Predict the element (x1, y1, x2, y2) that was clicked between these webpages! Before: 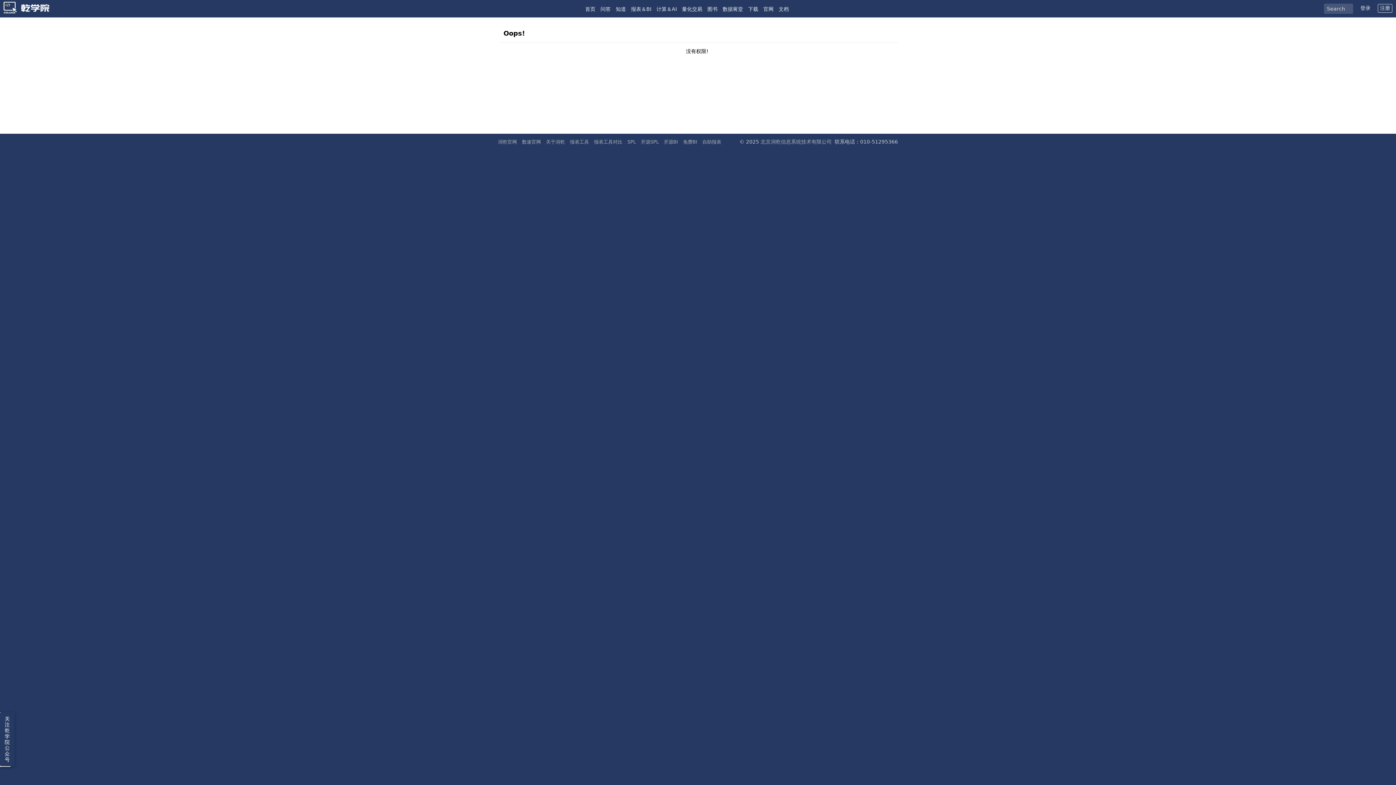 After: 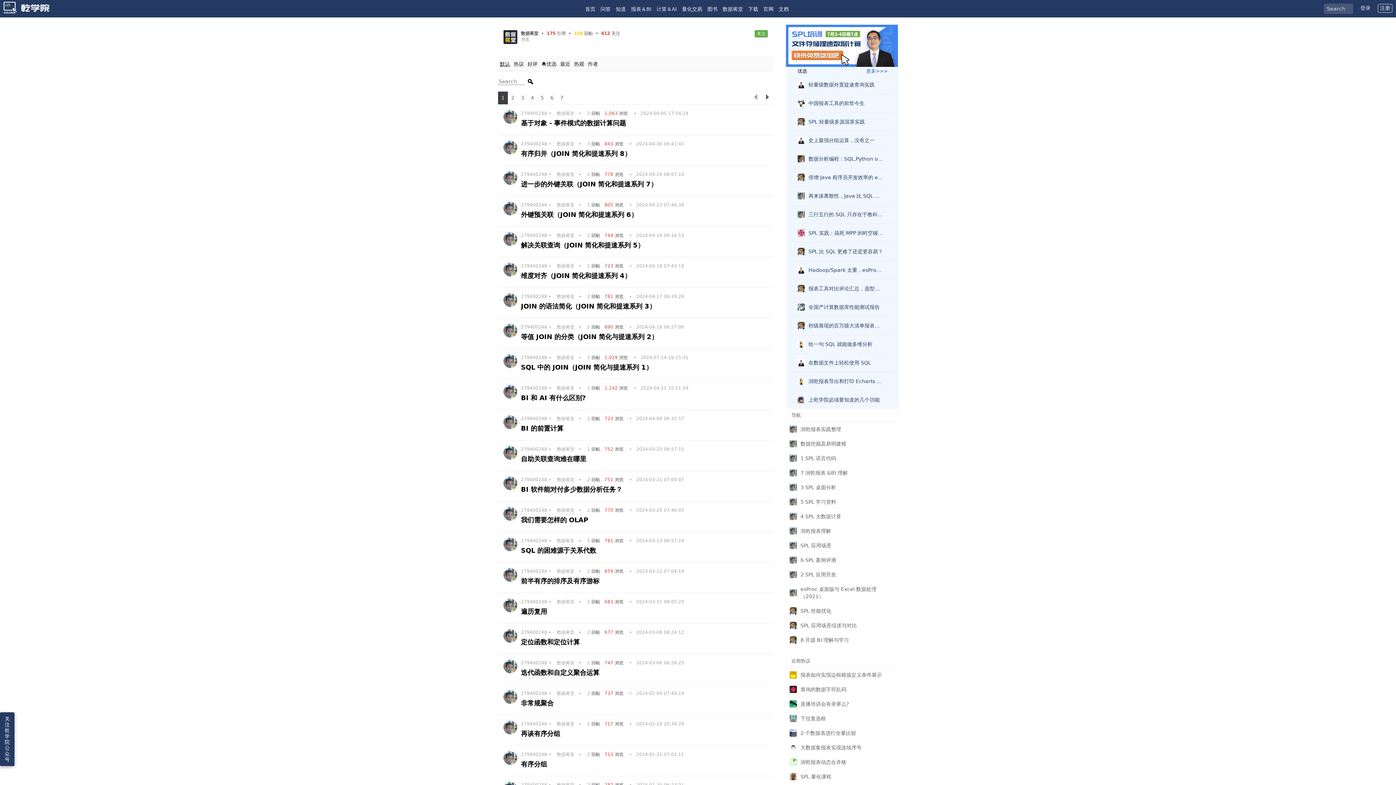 Action: bbox: (721, 0, 745, 18) label: 数据蒋堂